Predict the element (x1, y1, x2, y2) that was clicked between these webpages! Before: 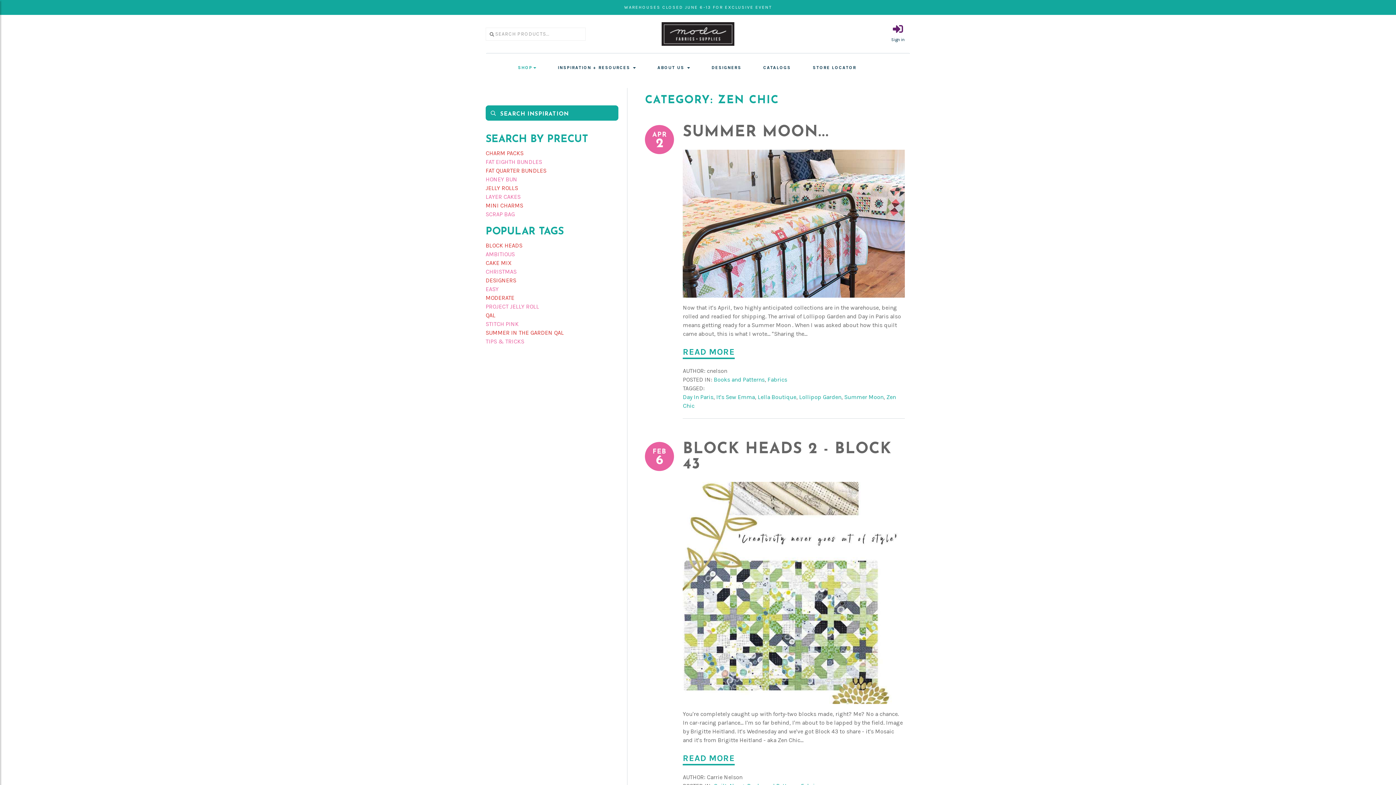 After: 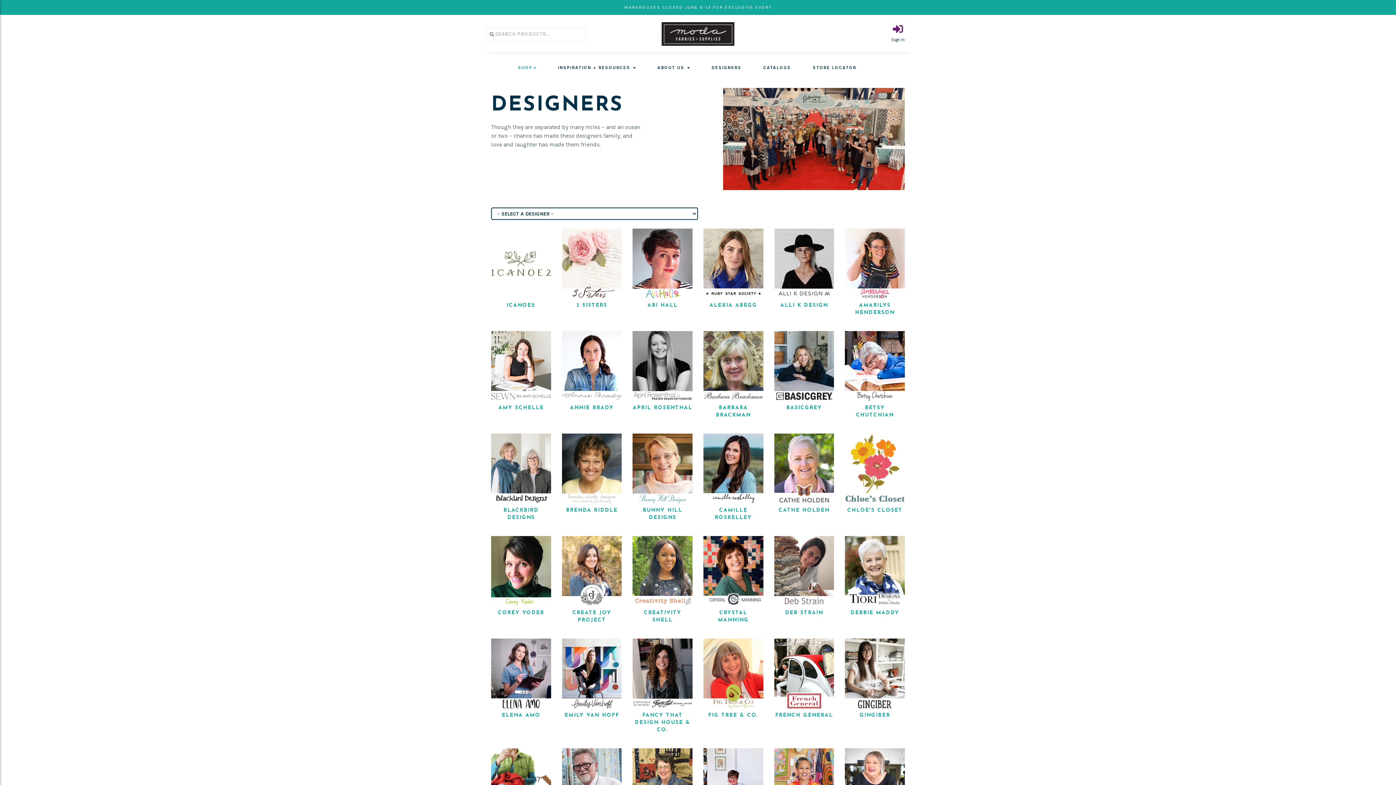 Action: label: DESIGNERS bbox: (711, 63, 741, 73)